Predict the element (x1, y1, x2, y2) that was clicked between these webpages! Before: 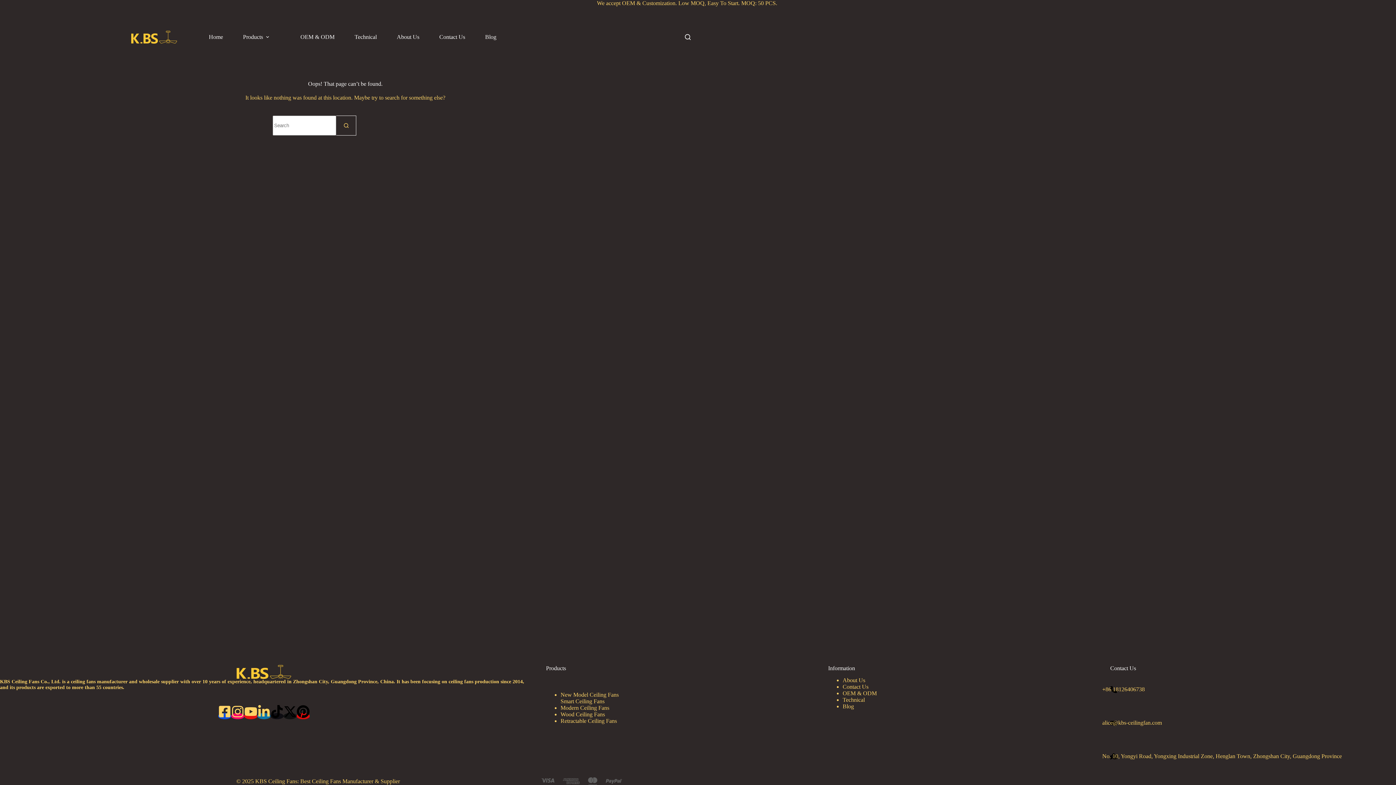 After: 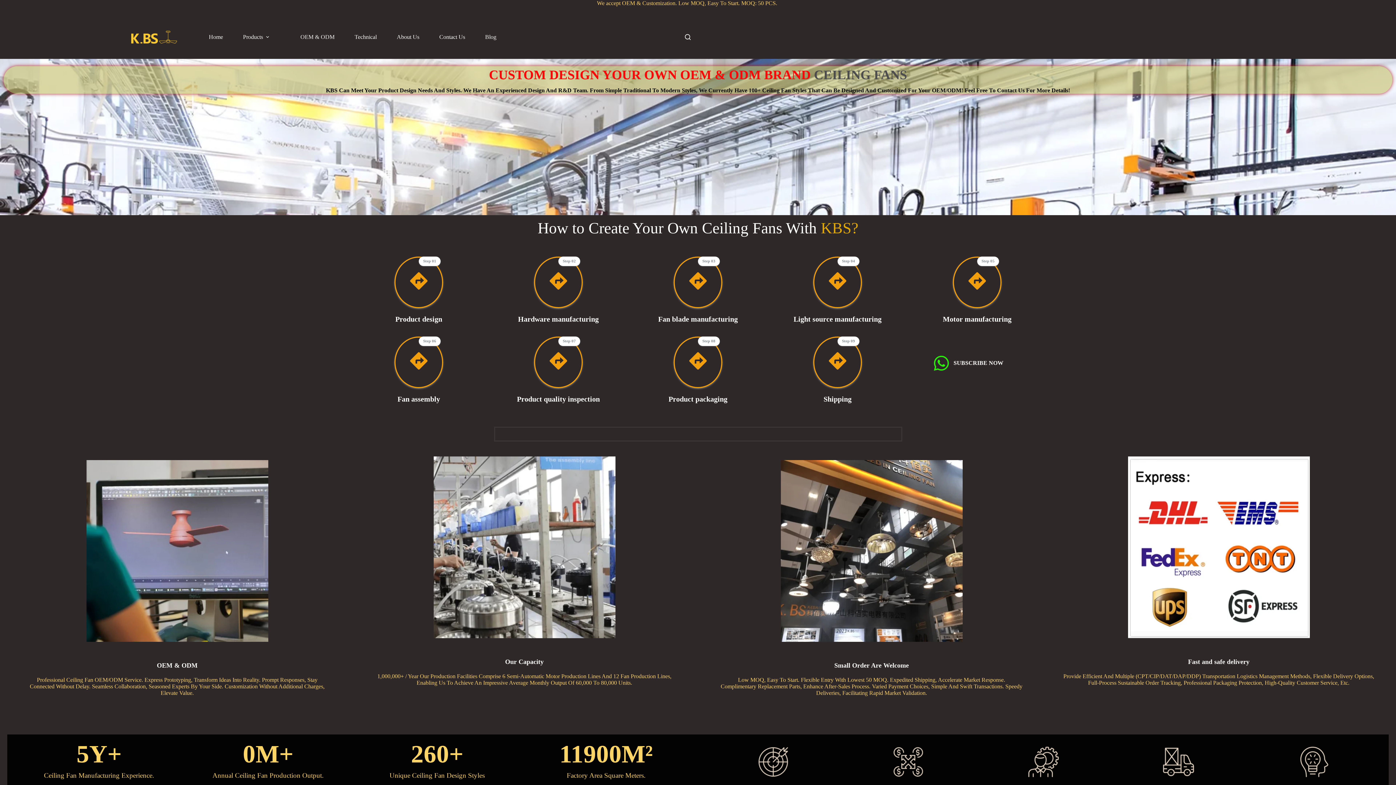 Action: bbox: (842, 690, 877, 696) label: OEM & ODM